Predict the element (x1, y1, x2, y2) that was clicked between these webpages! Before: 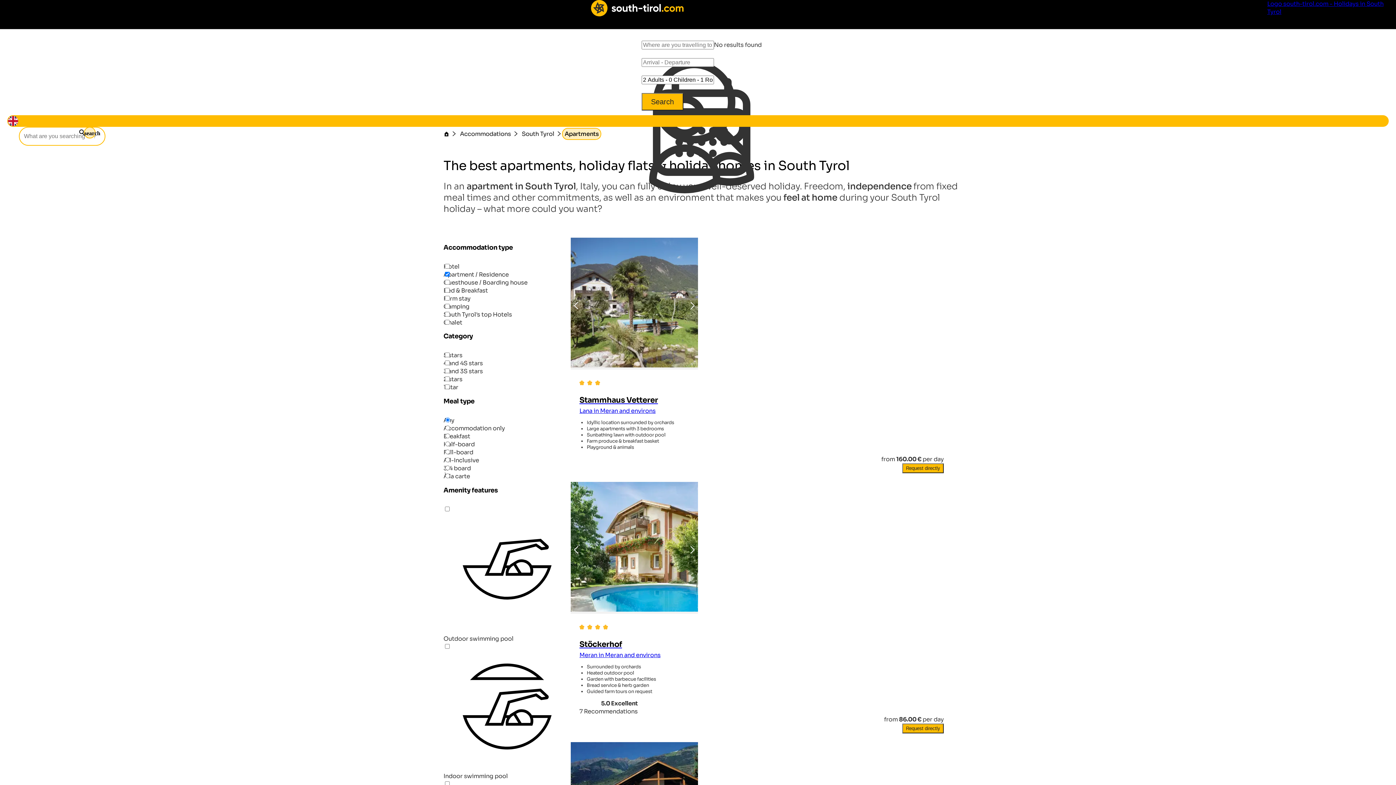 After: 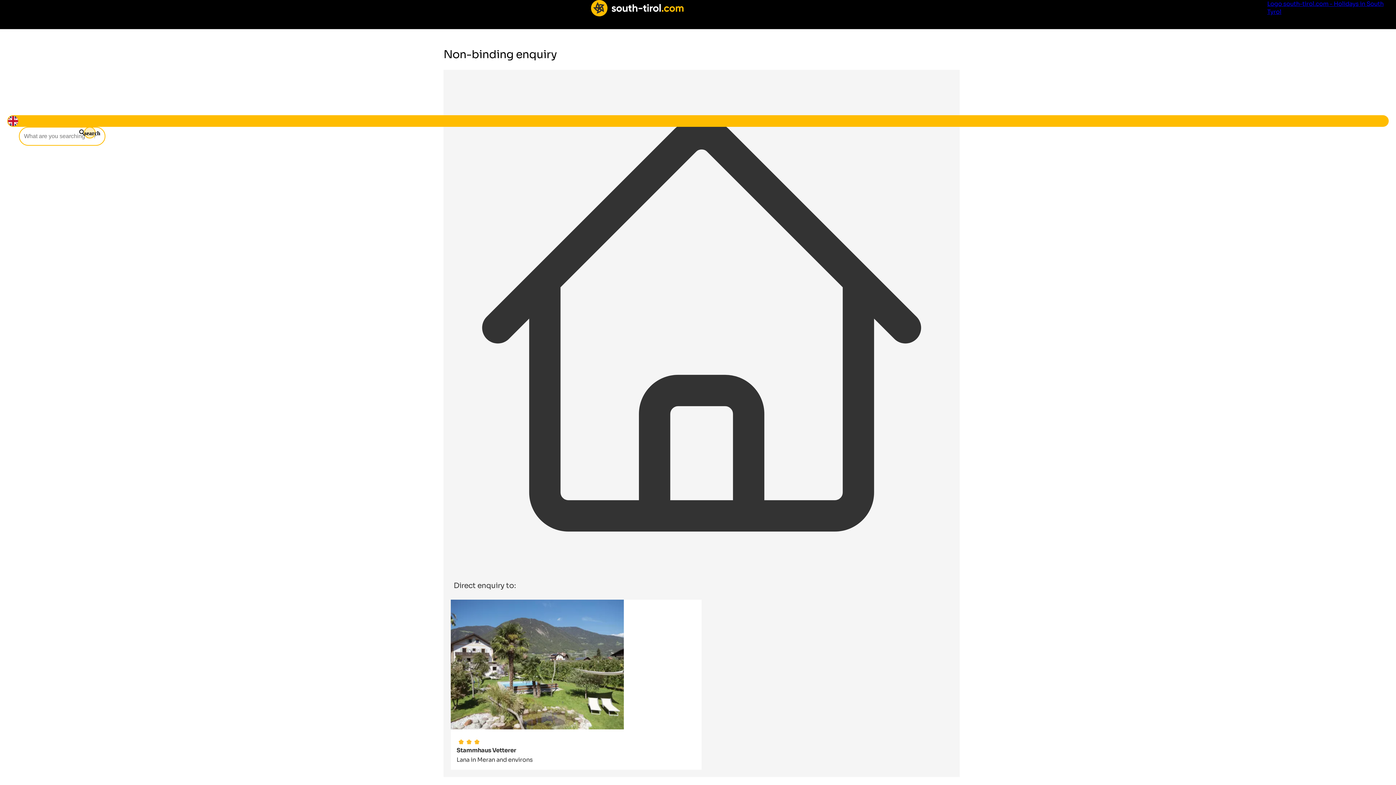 Action: label: Request directly bbox: (902, 463, 944, 473)